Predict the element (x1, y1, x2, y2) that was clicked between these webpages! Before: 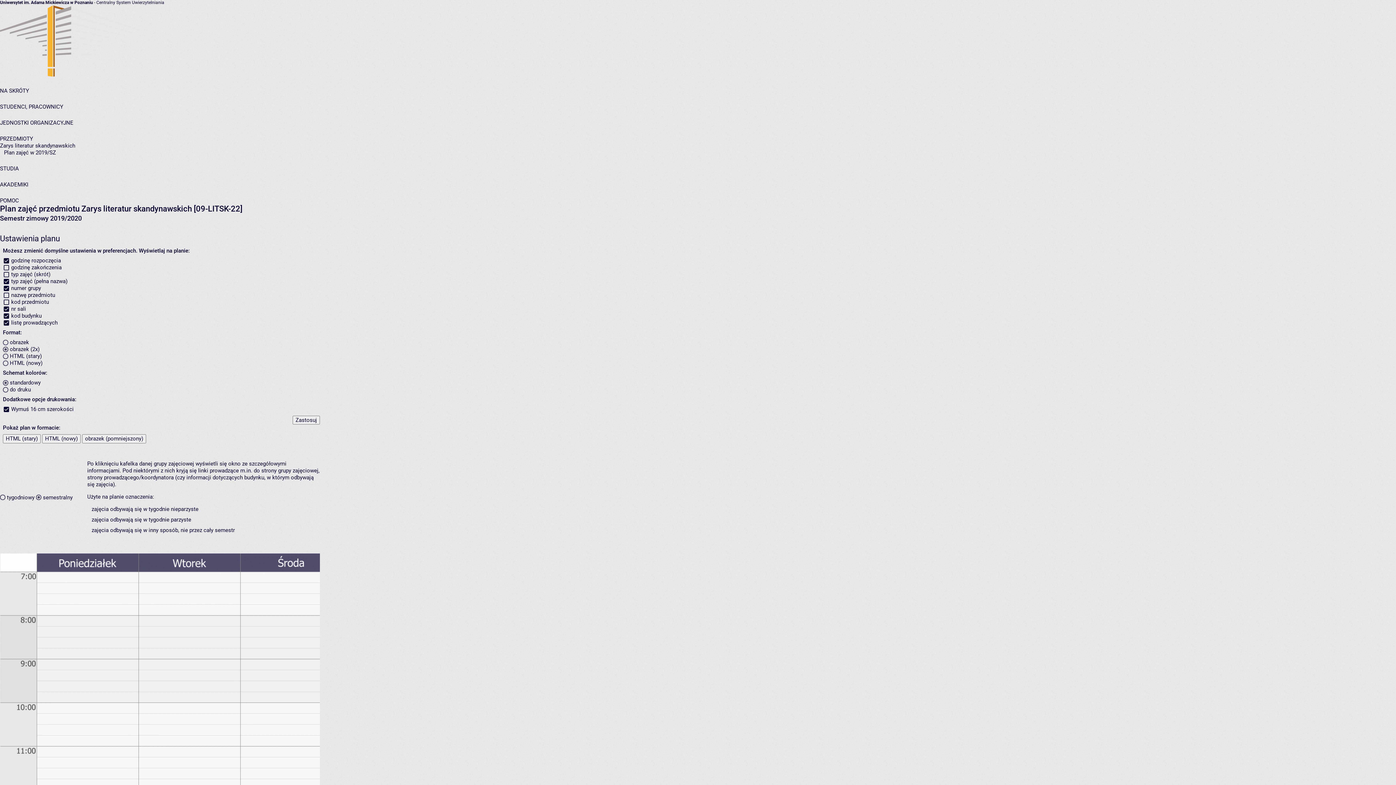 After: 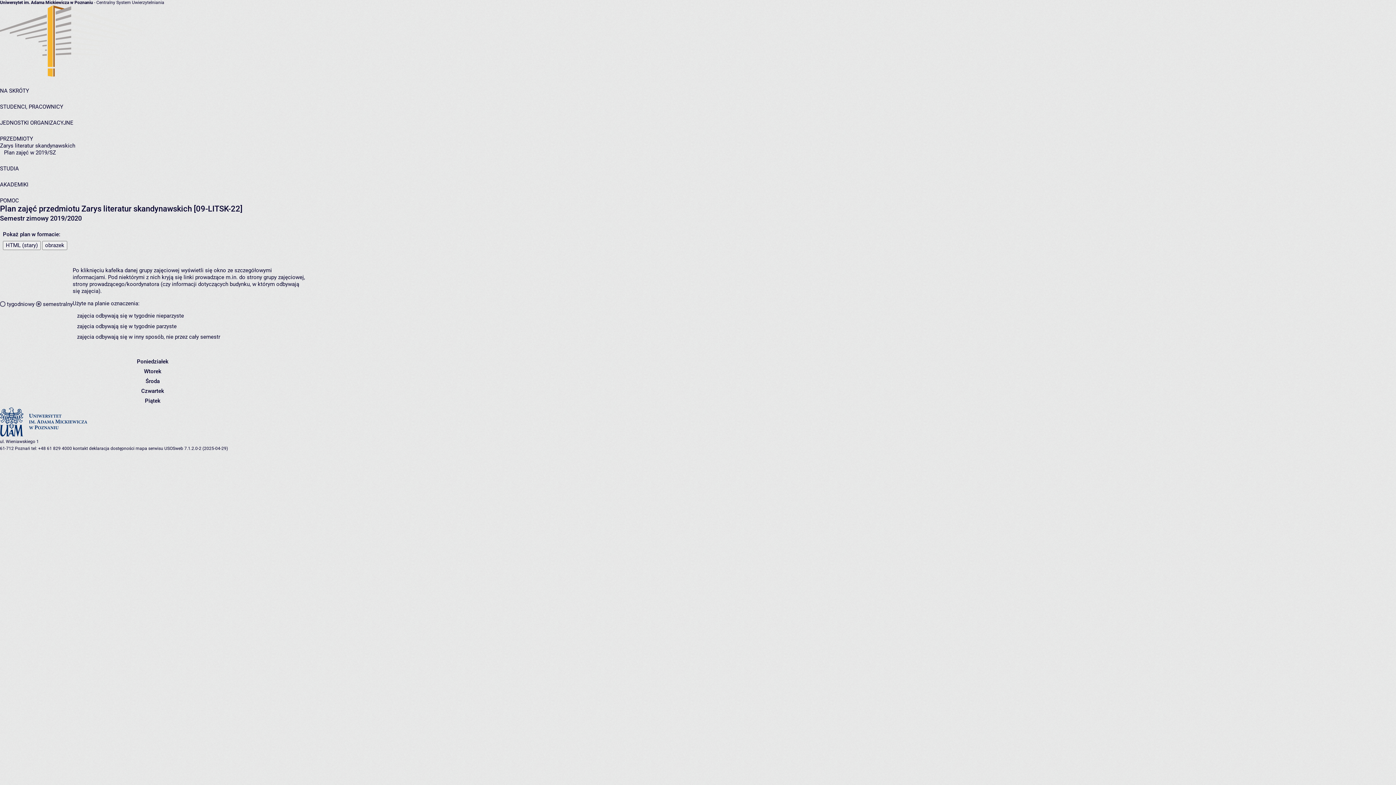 Action: label: HTML (nowy) bbox: (42, 434, 80, 443)